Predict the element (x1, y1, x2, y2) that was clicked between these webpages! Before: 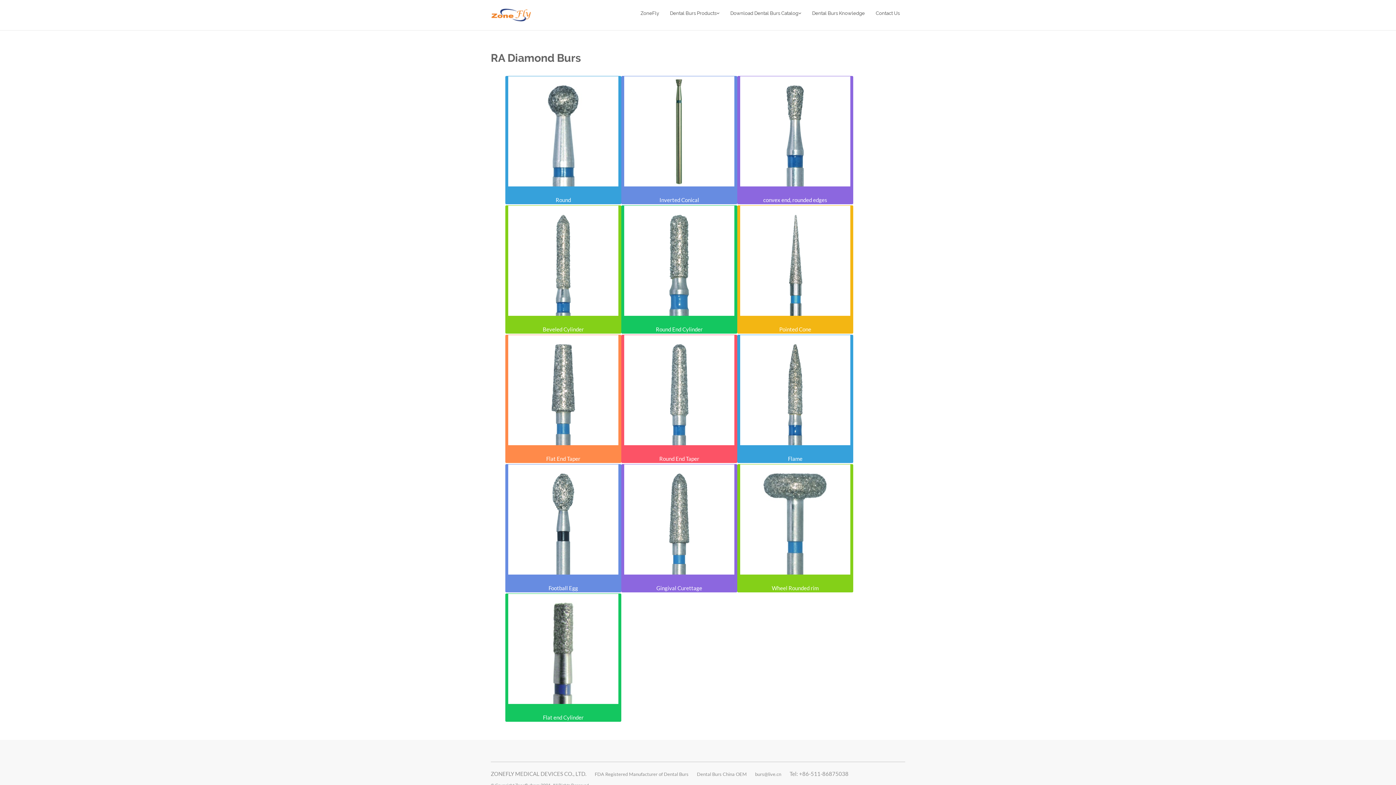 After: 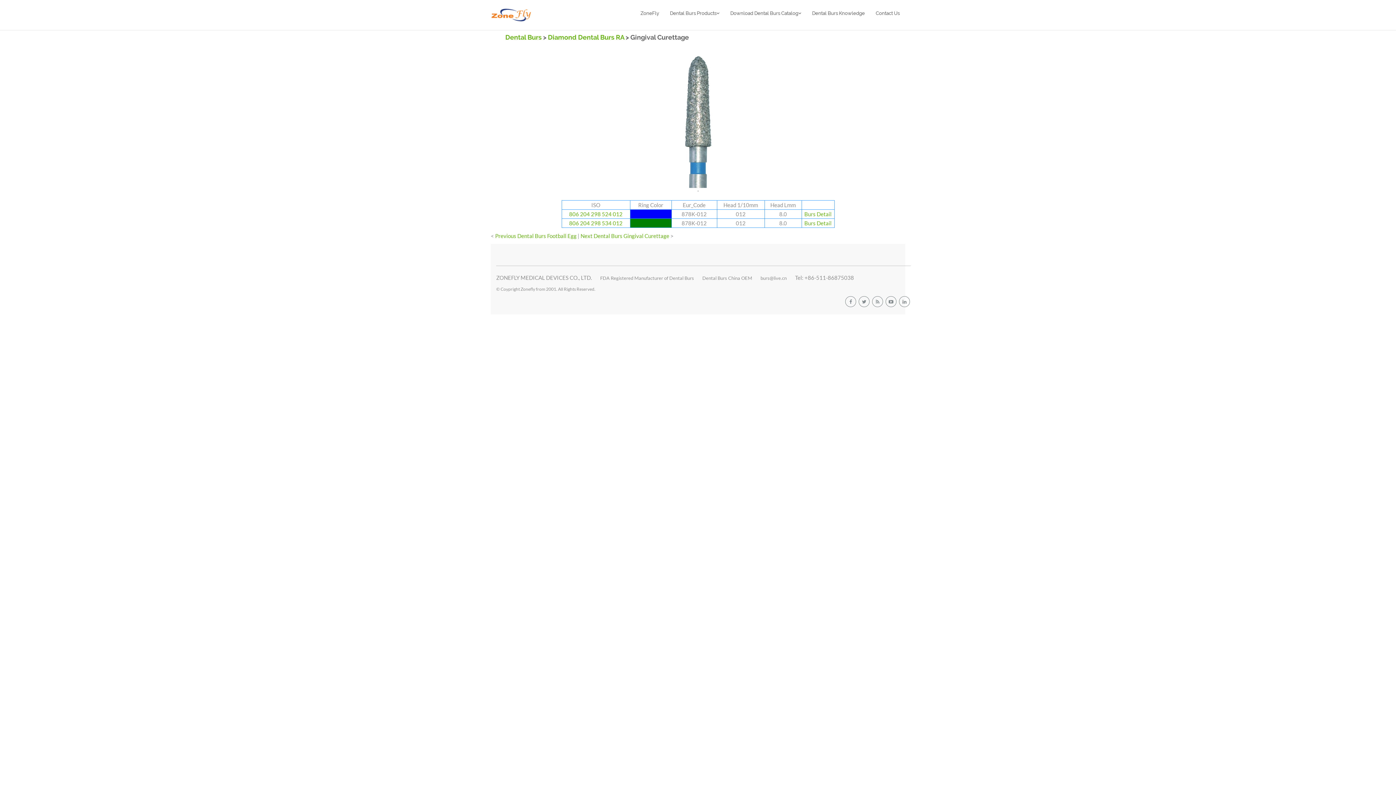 Action: bbox: (621, 584, 737, 592) label: Gingival Curettage